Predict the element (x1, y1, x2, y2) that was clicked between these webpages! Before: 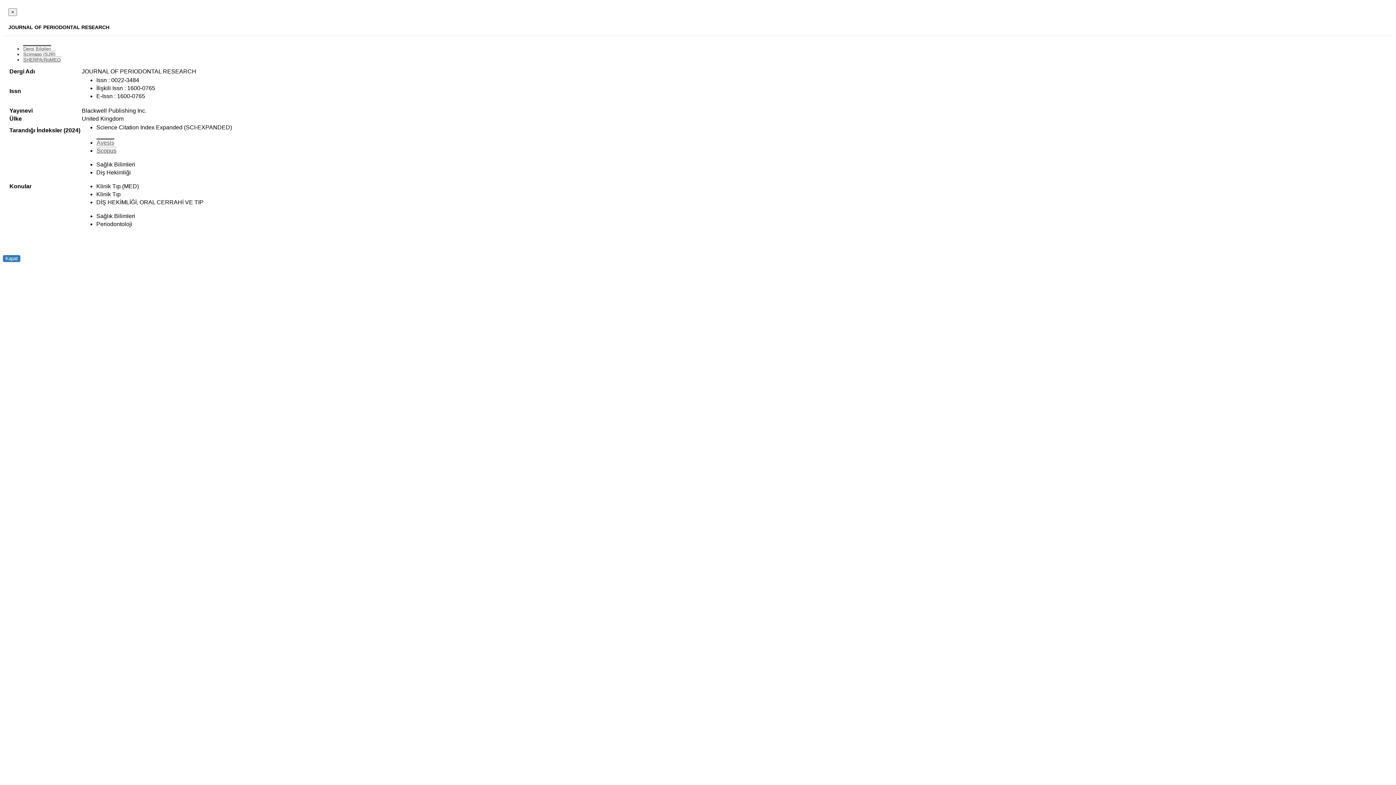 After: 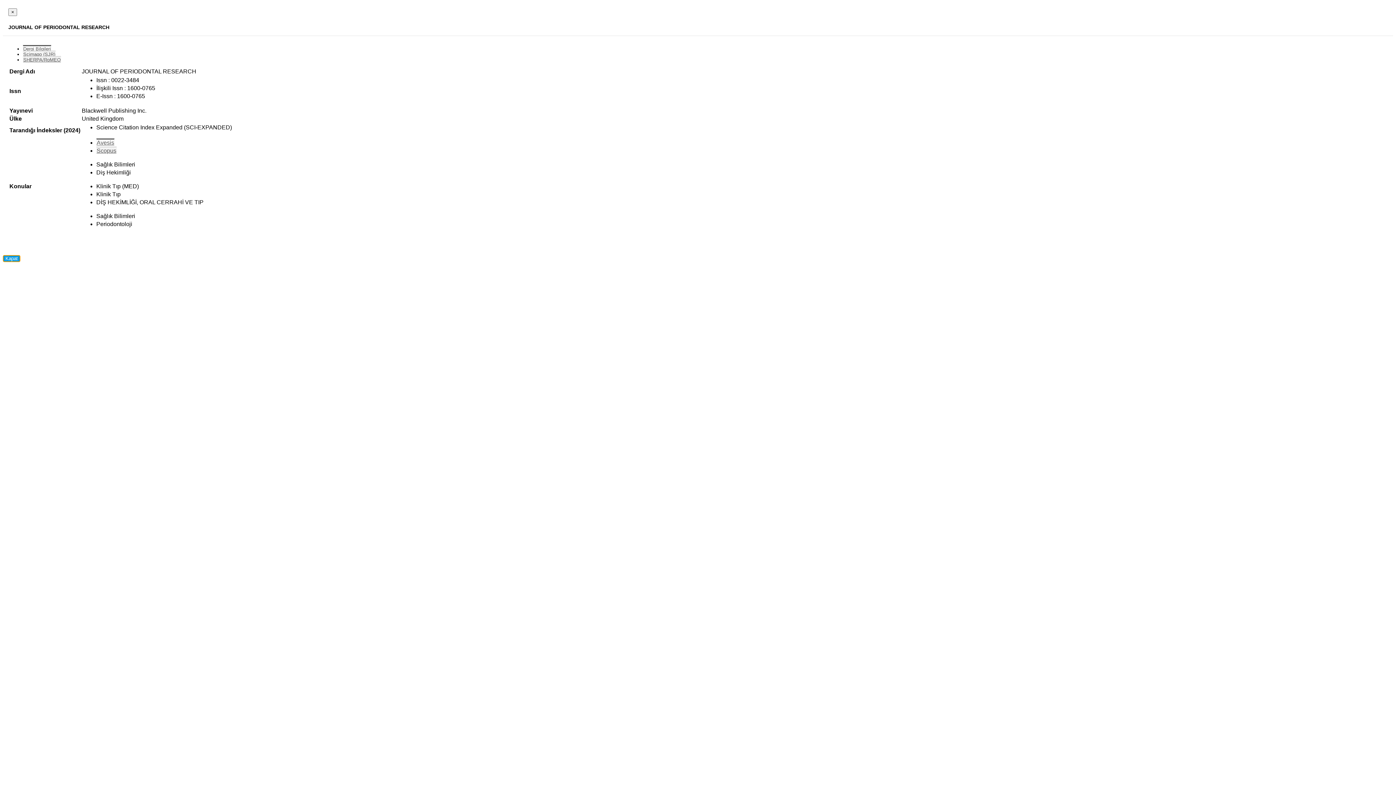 Action: label: Kapat bbox: (2, 255, 20, 262)